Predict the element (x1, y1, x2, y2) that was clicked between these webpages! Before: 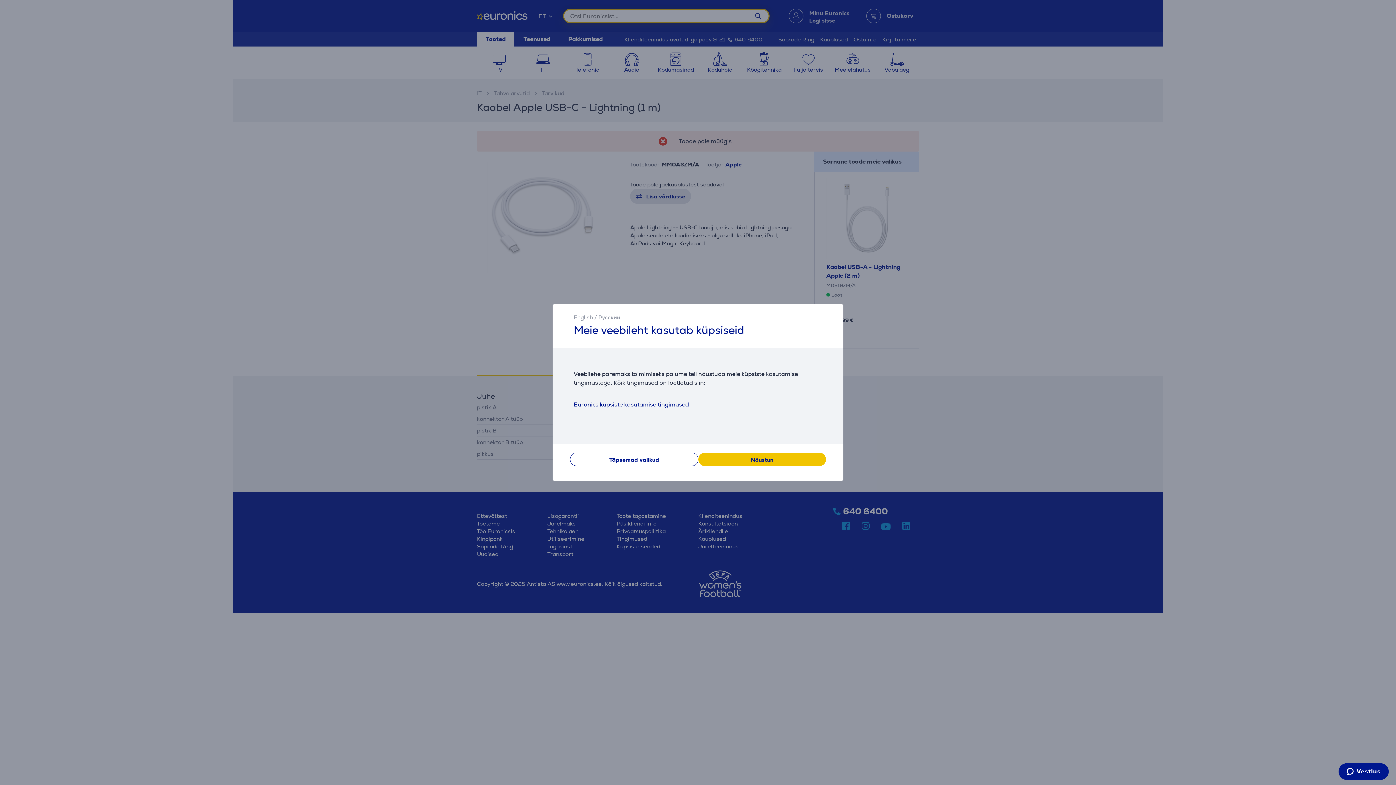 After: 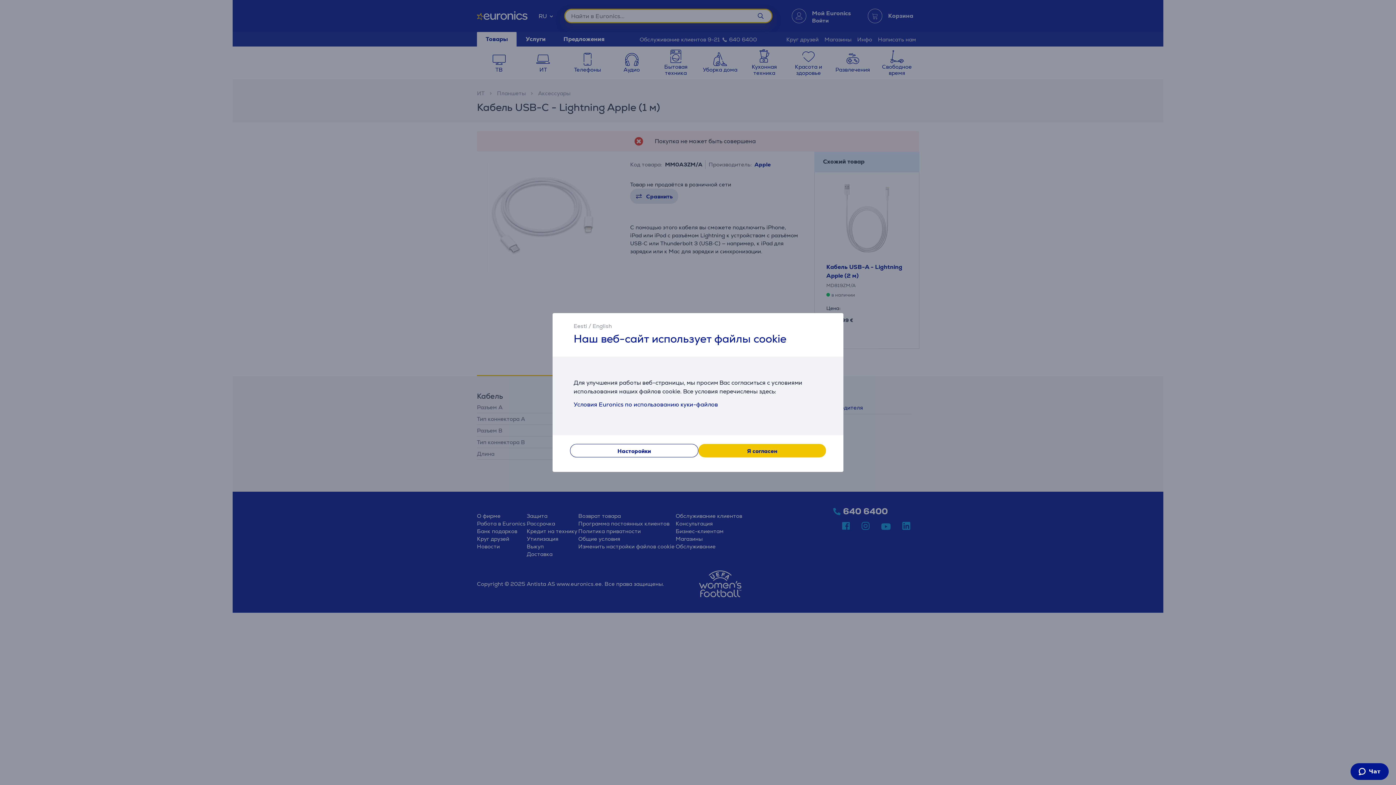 Action: bbox: (598, 314, 620, 320) label: Русский